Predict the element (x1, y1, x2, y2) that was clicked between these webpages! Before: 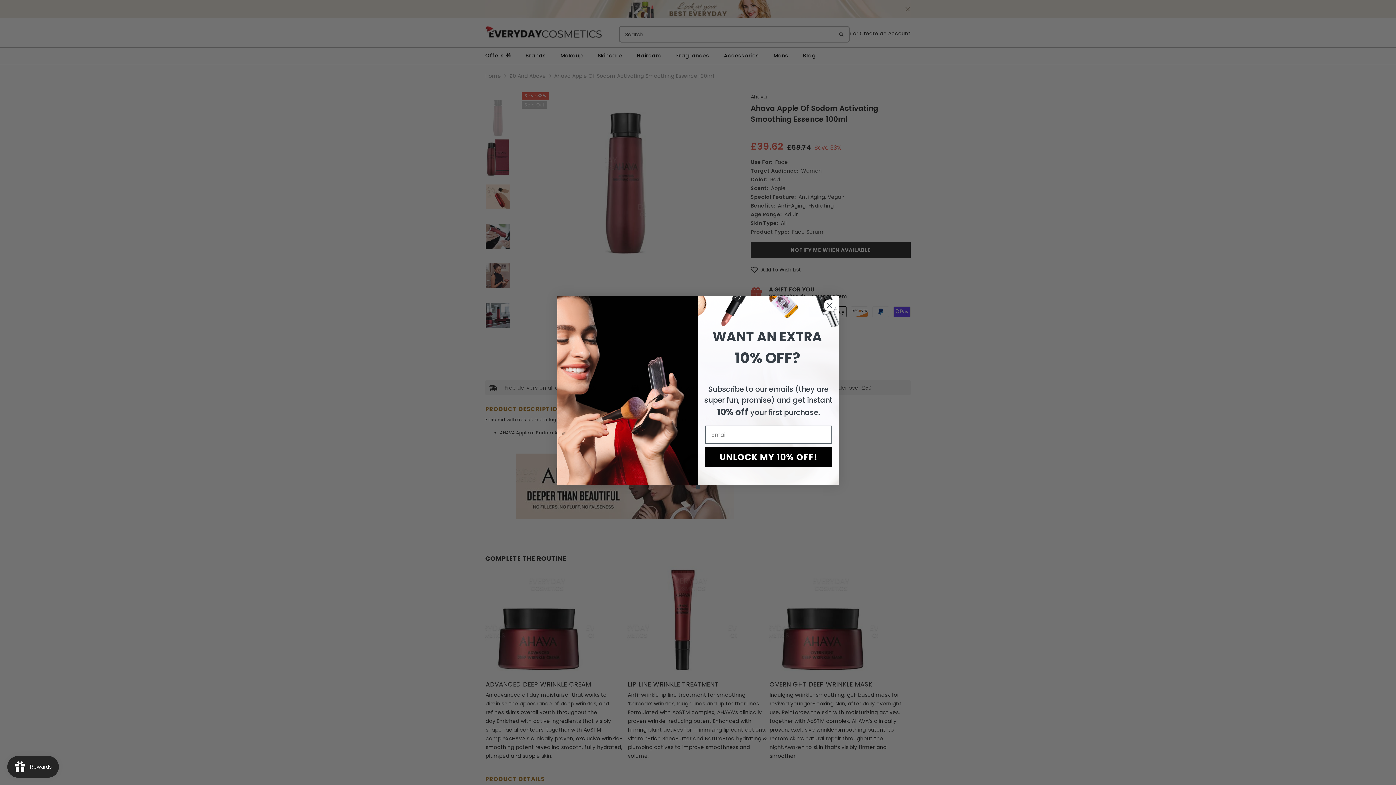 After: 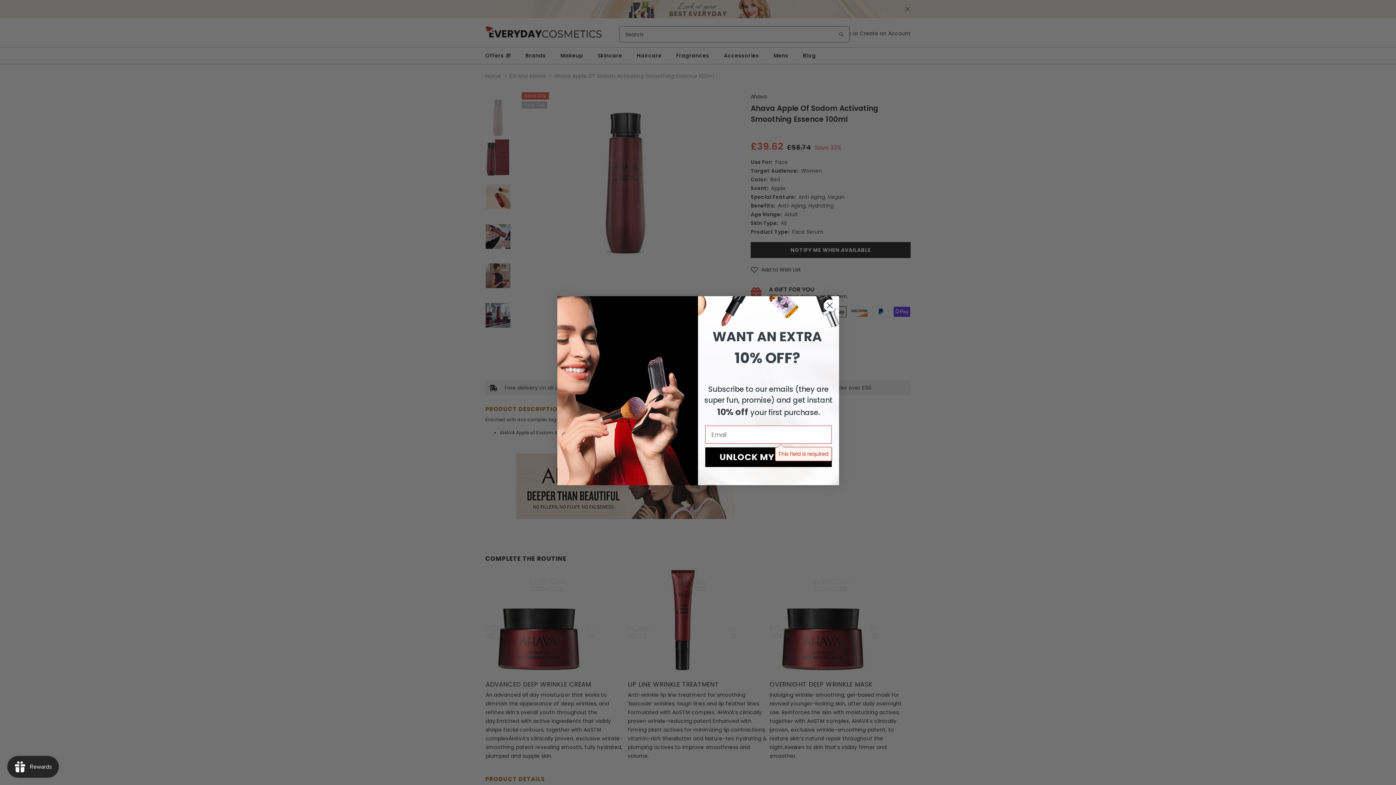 Action: bbox: (705, 447, 831, 467) label: UNLOCK MY 10% OFF!